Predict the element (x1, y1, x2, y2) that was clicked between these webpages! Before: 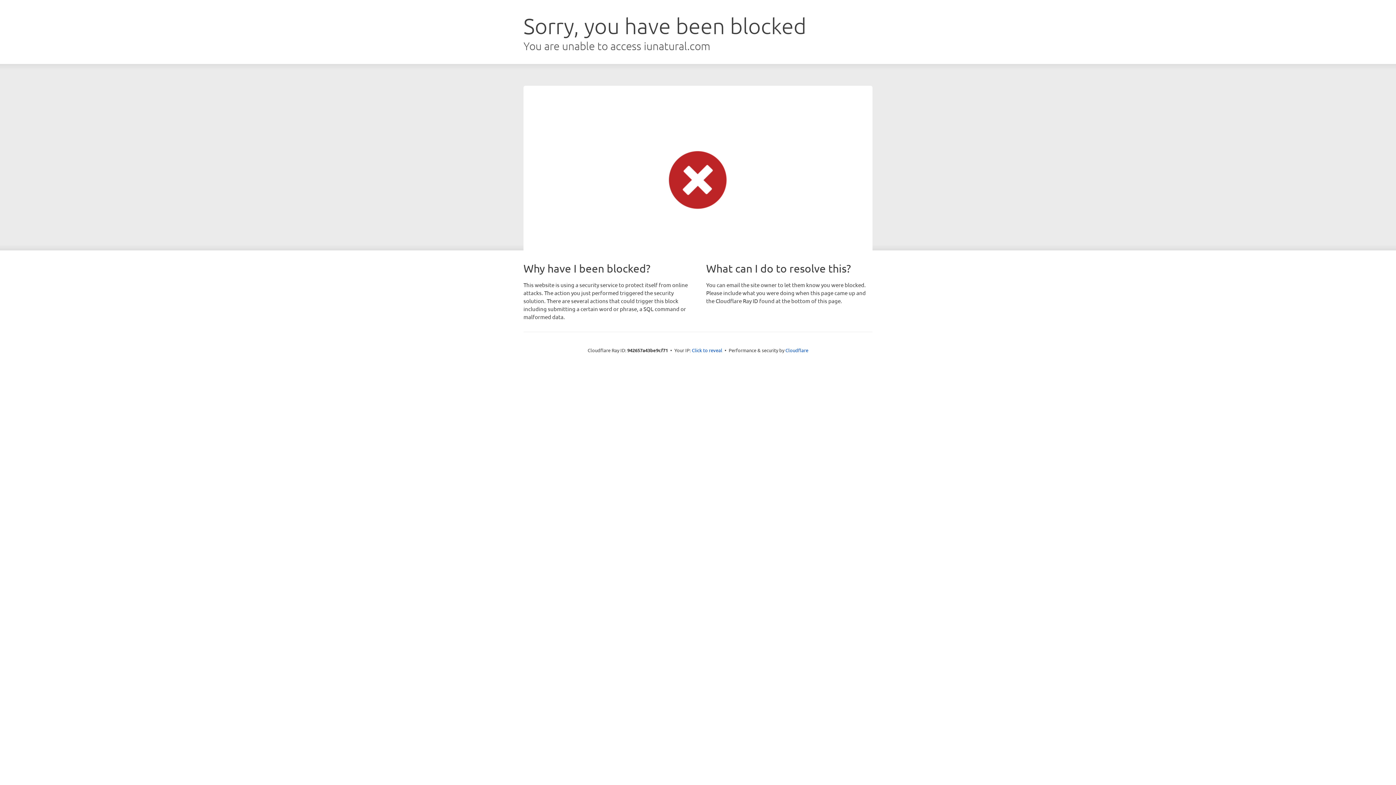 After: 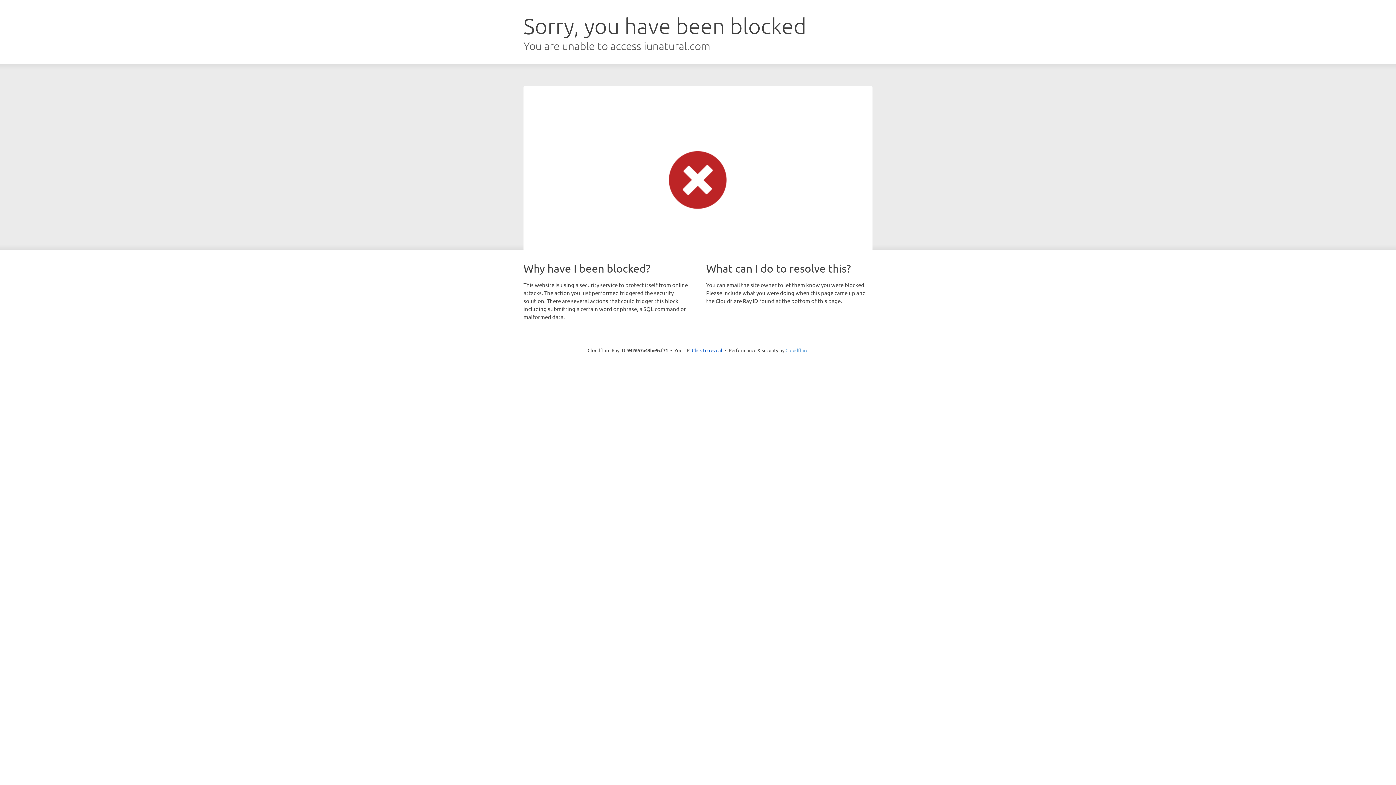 Action: label: Cloudflare bbox: (785, 347, 808, 353)